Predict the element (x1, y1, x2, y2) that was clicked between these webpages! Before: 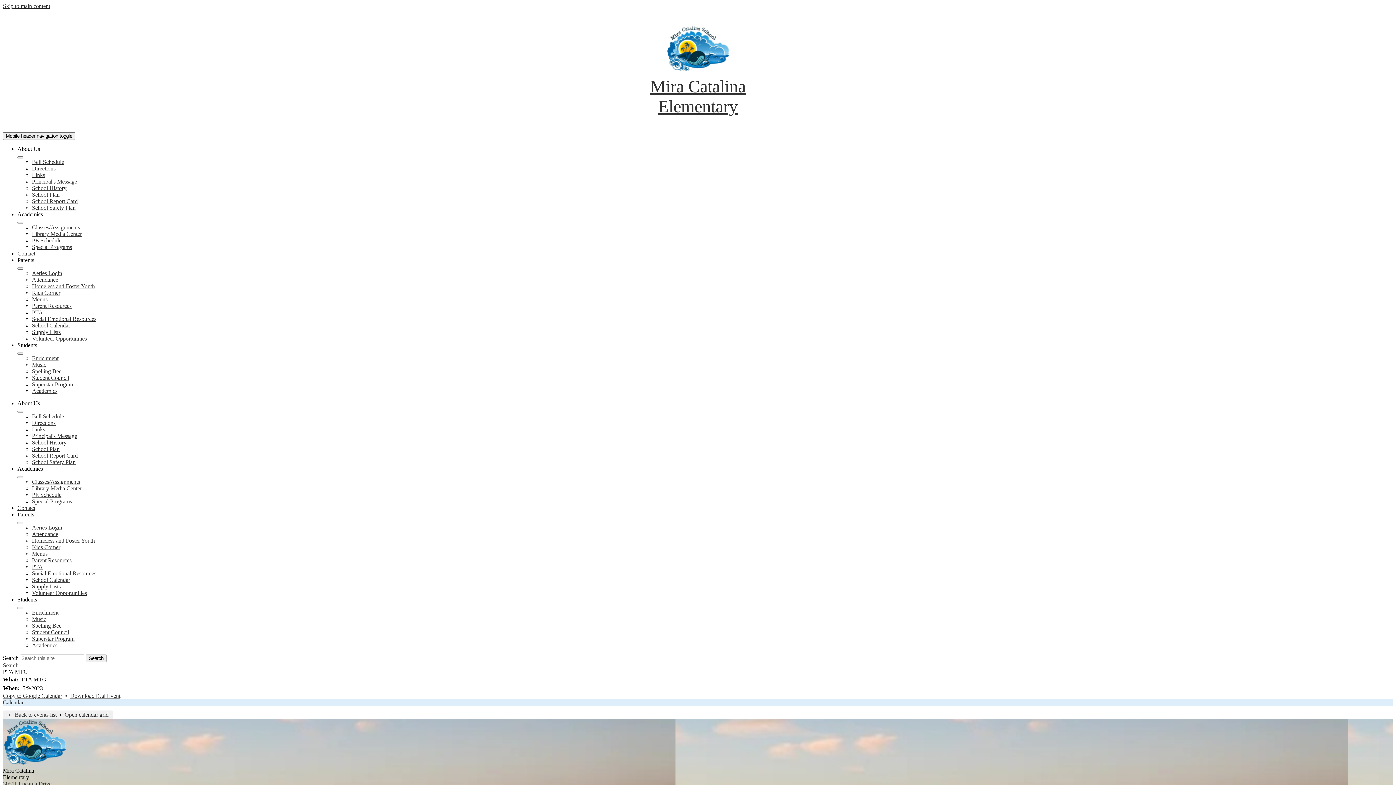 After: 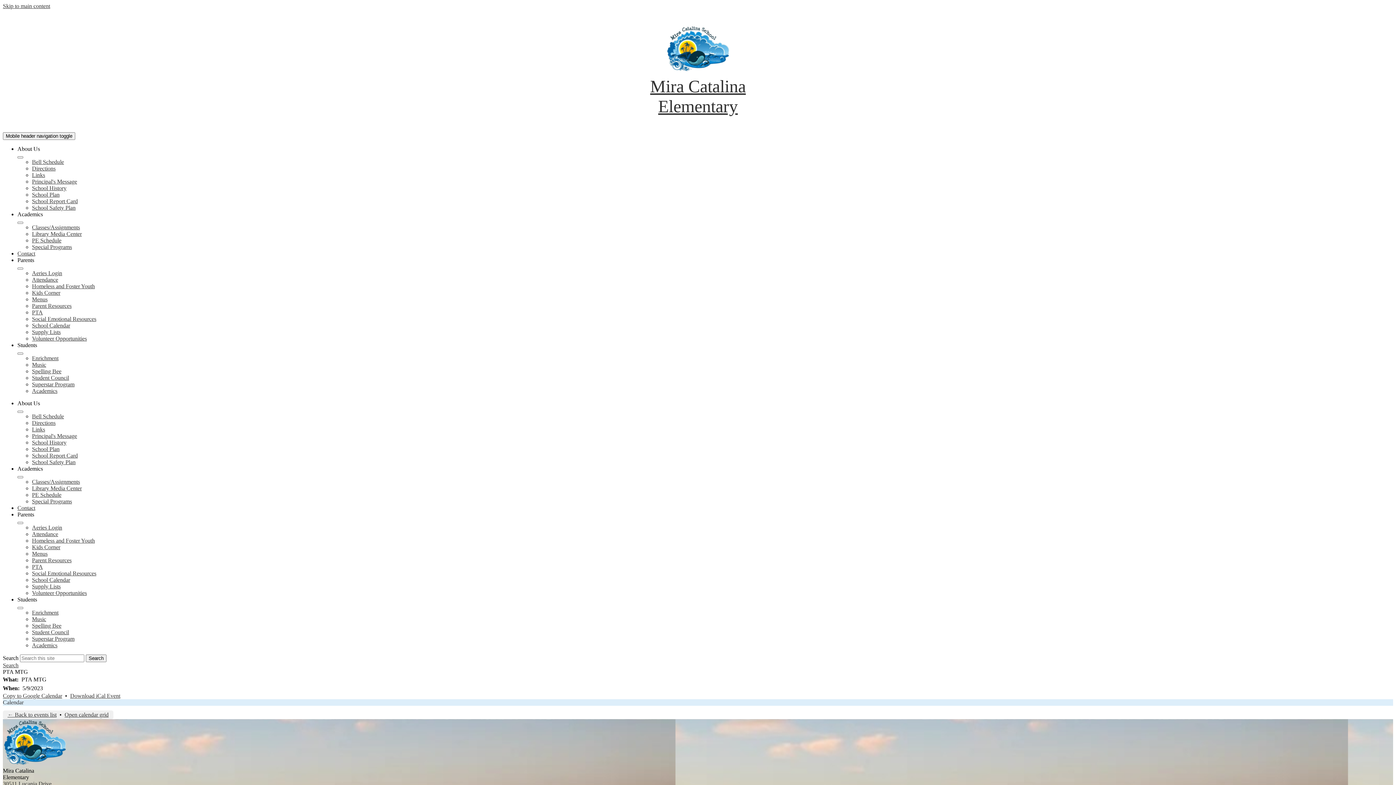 Action: bbox: (2, 693, 62, 699) label: Copy to Google Calendar